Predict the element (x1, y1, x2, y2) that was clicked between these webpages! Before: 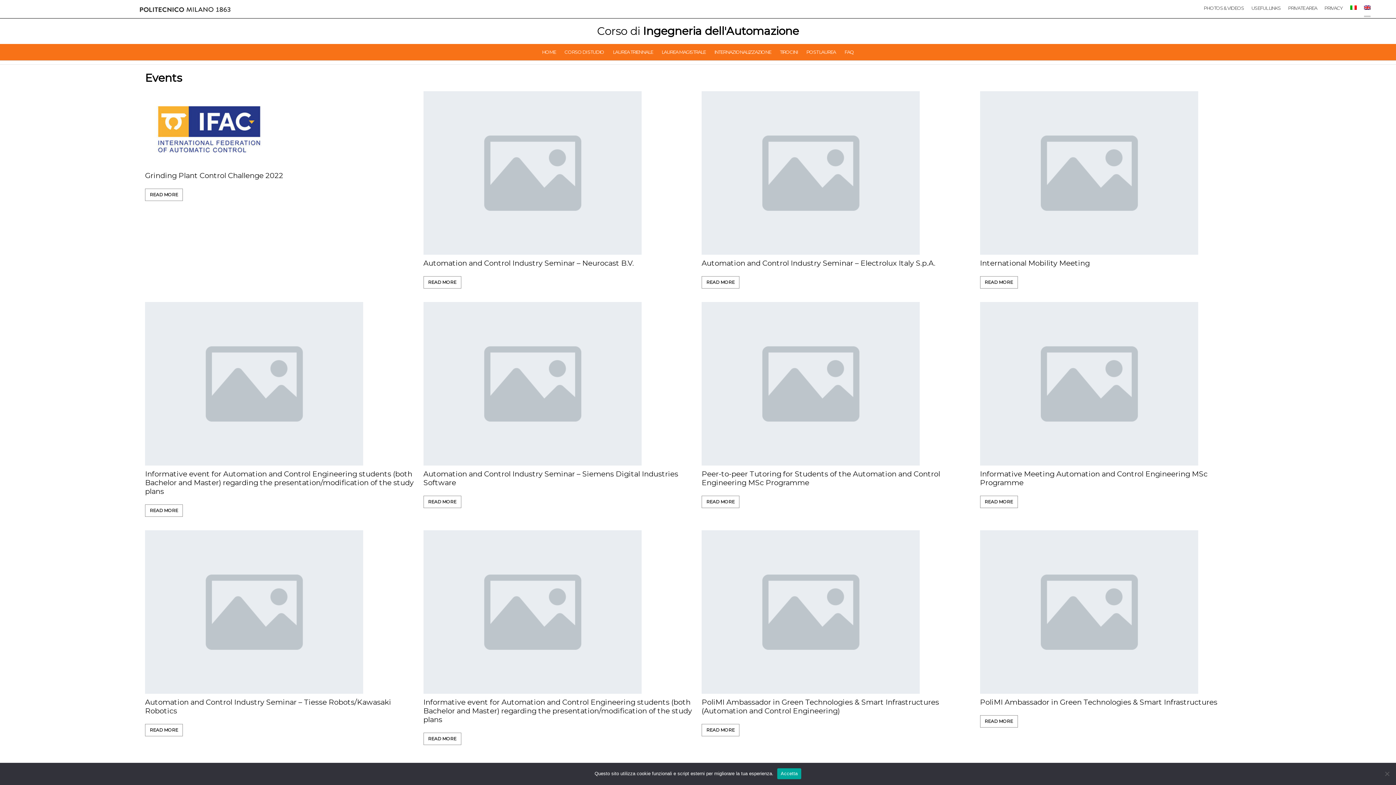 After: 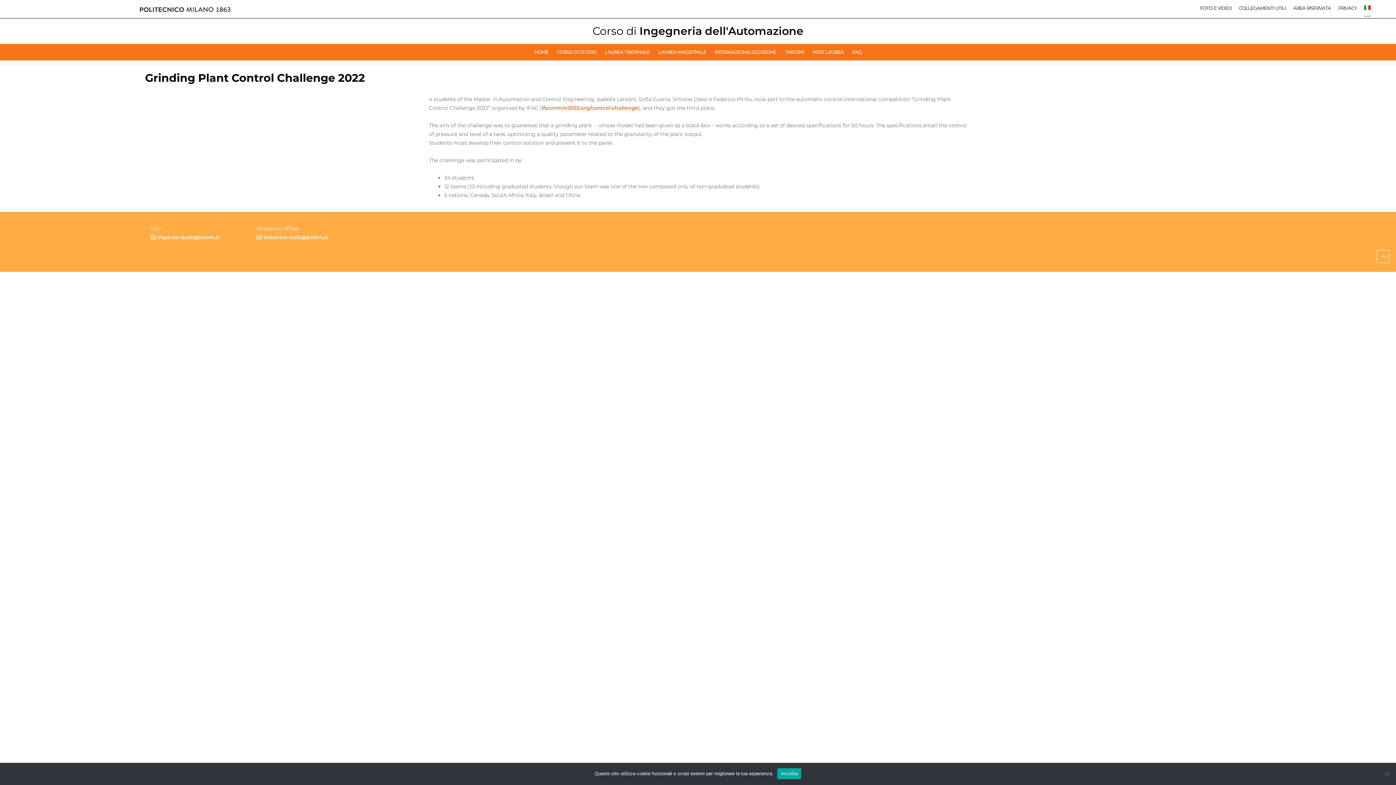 Action: label: READ MORE bbox: (145, 188, 182, 201)